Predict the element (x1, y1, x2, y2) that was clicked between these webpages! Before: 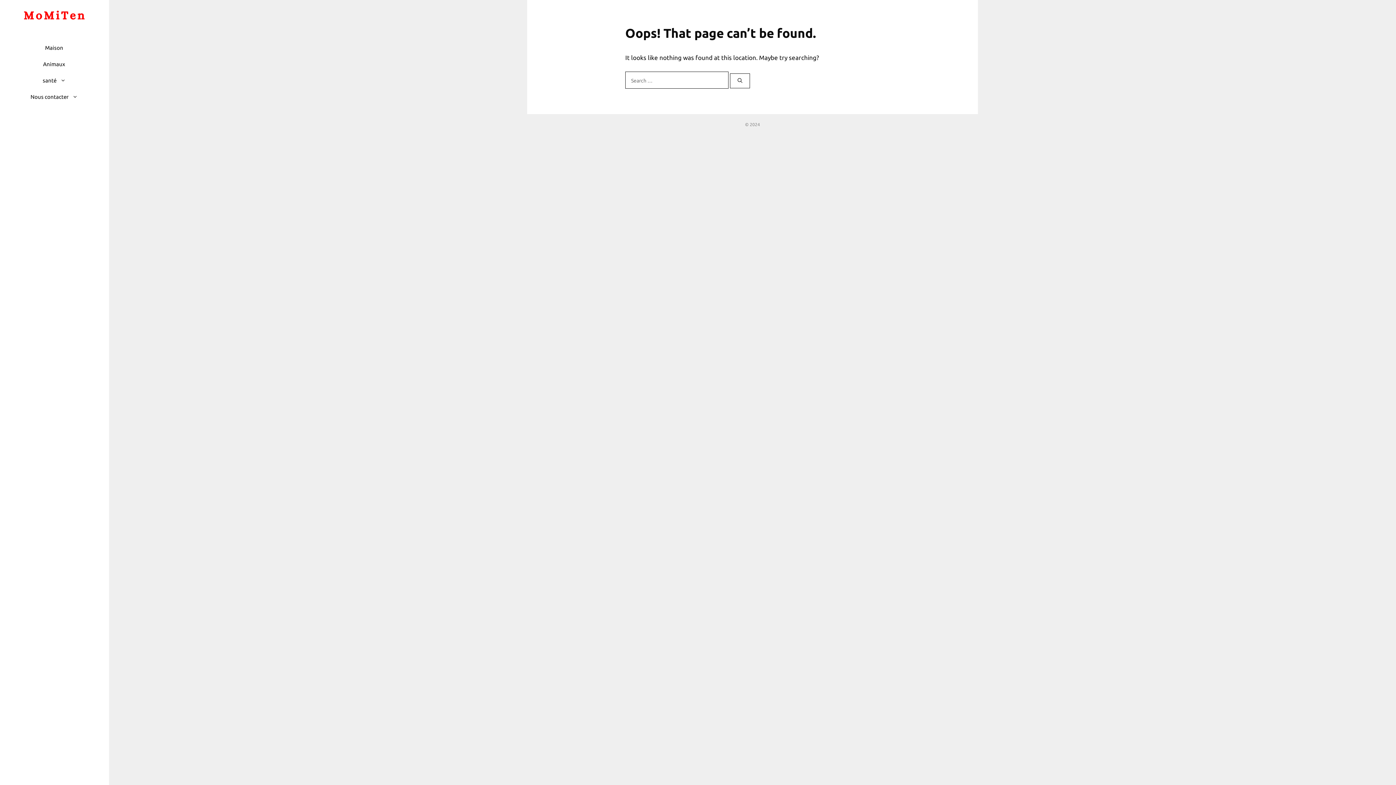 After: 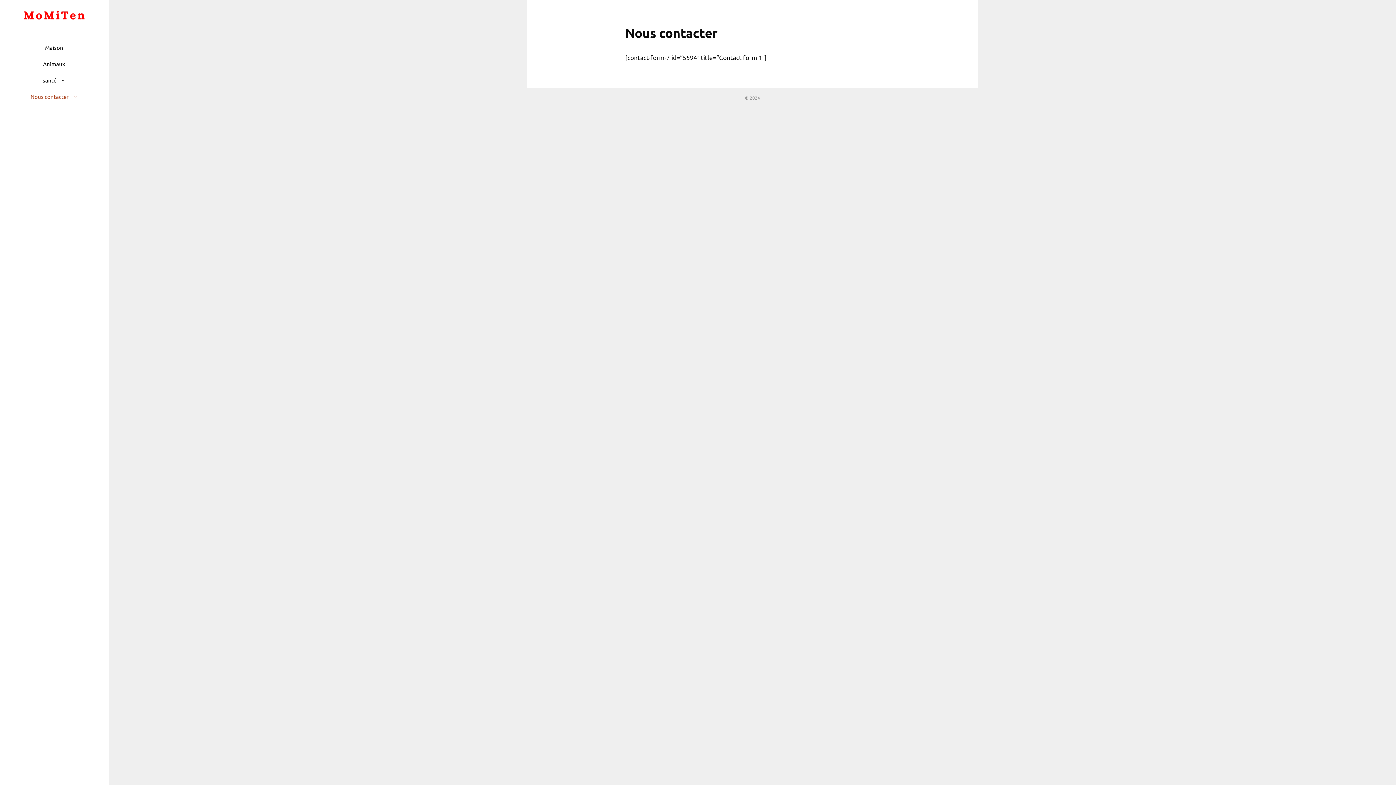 Action: bbox: (23, 88, 85, 105) label: Nous contacter